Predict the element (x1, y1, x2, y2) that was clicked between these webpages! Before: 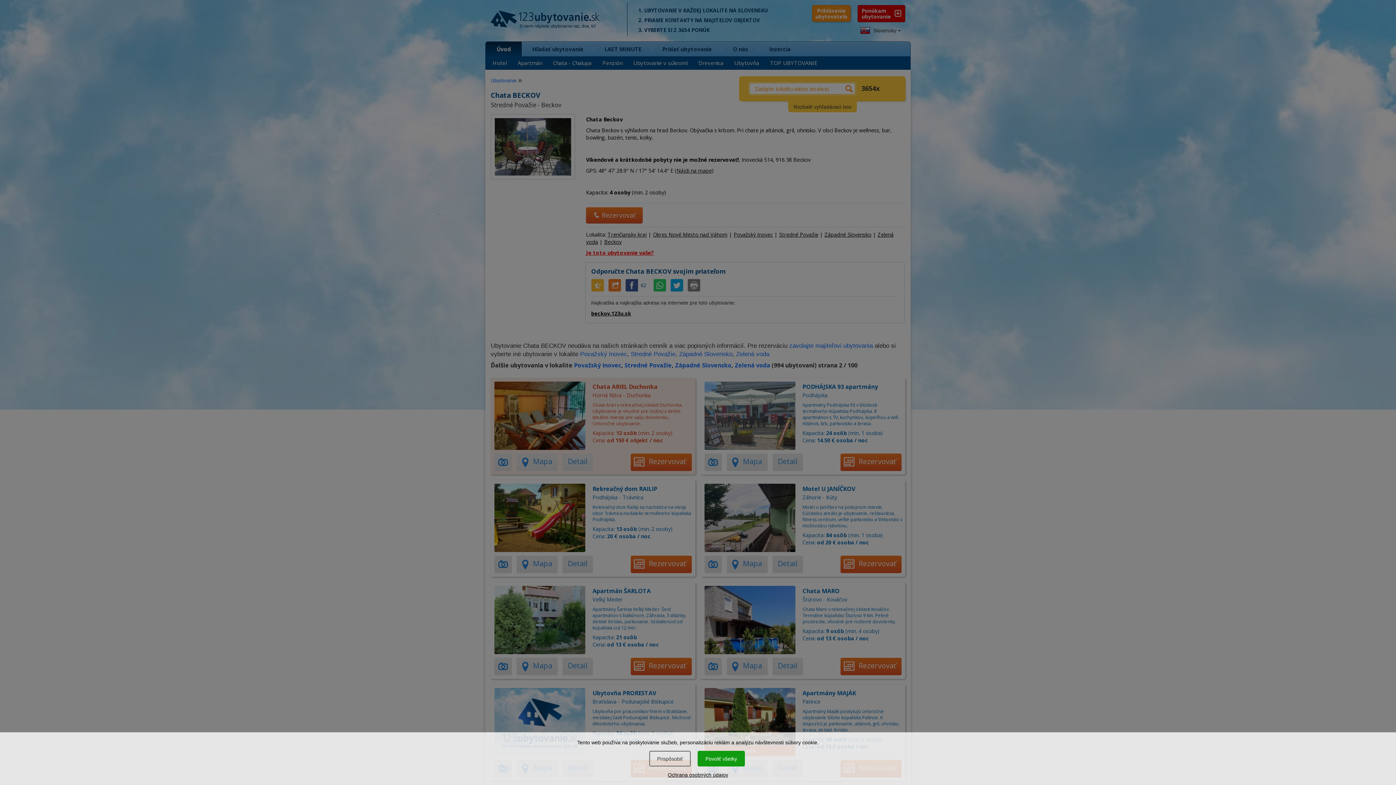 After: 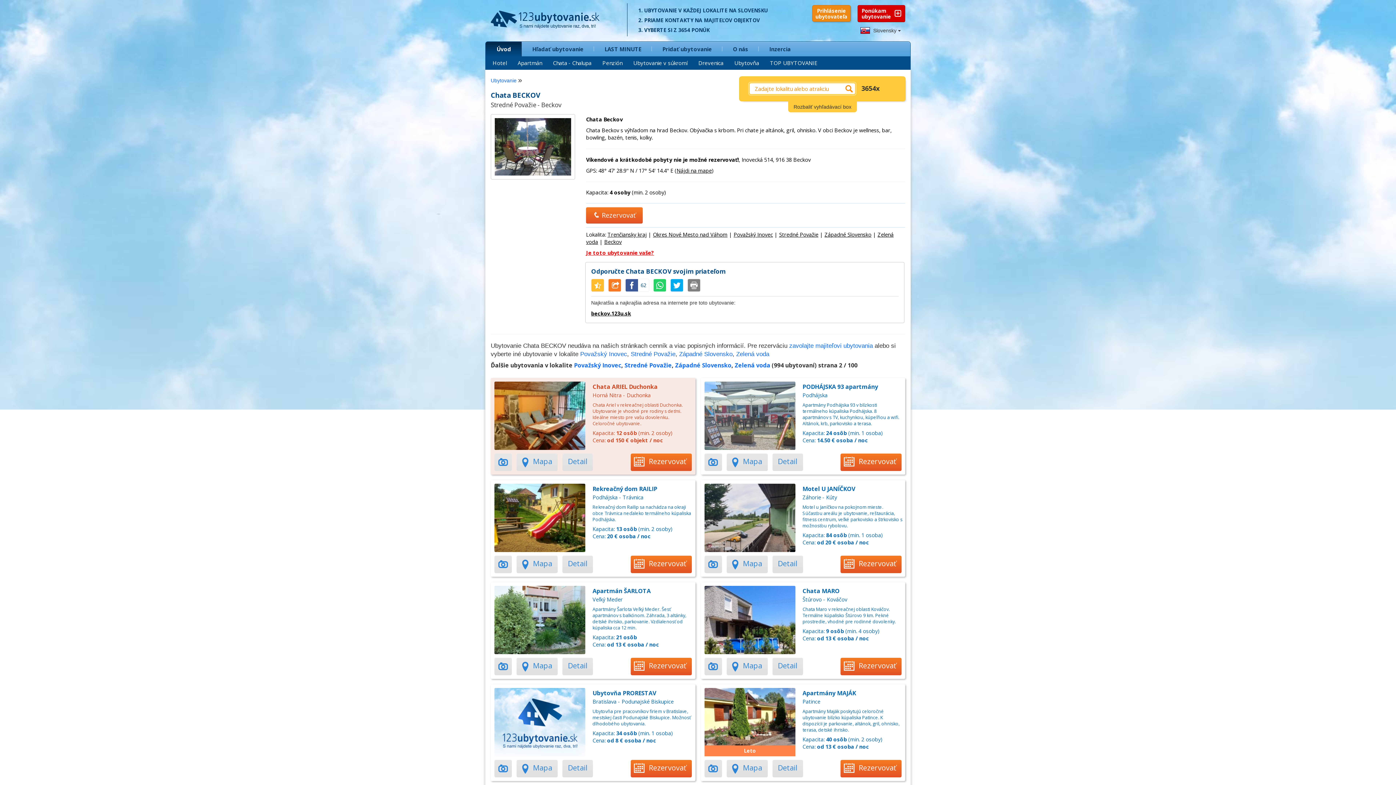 Action: label: Povoliť všetky bbox: (697, 751, 745, 766)